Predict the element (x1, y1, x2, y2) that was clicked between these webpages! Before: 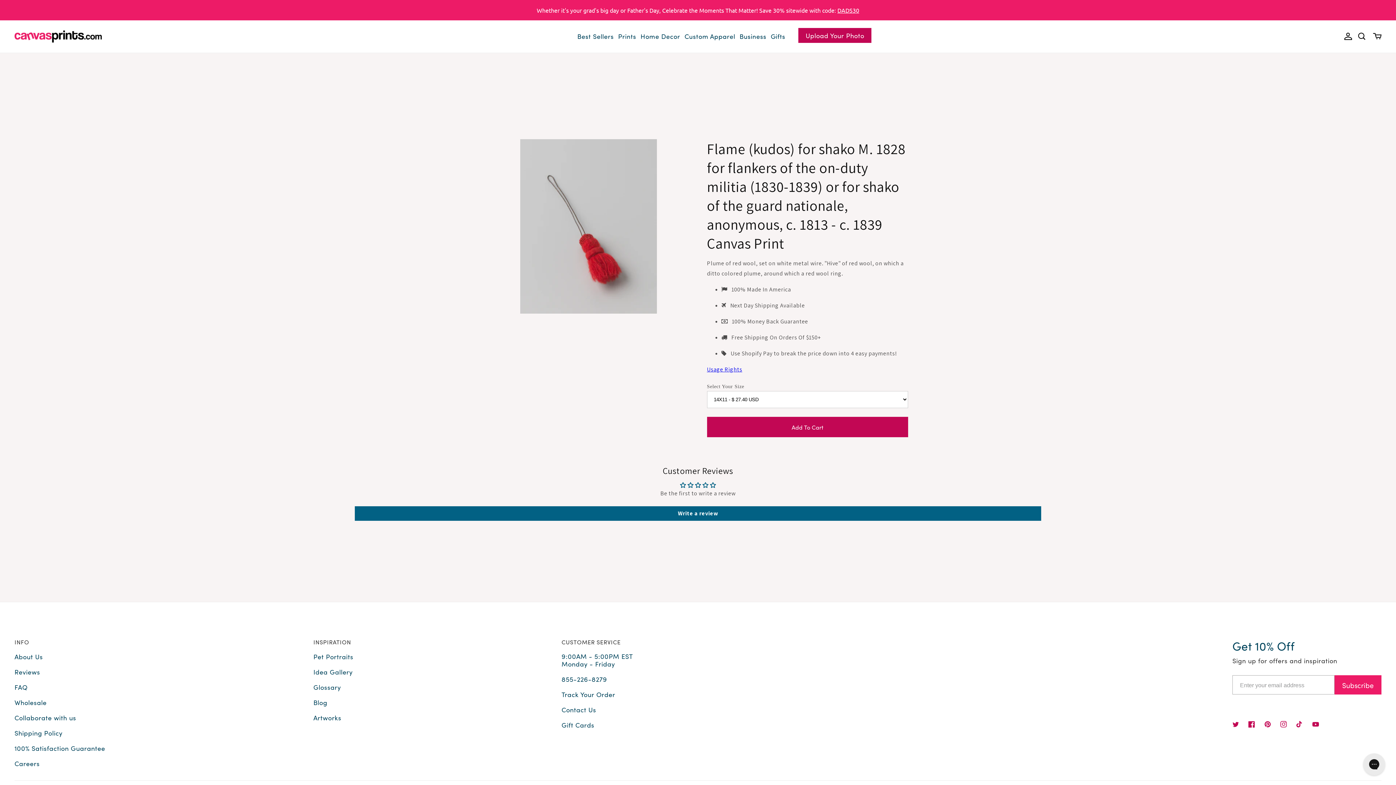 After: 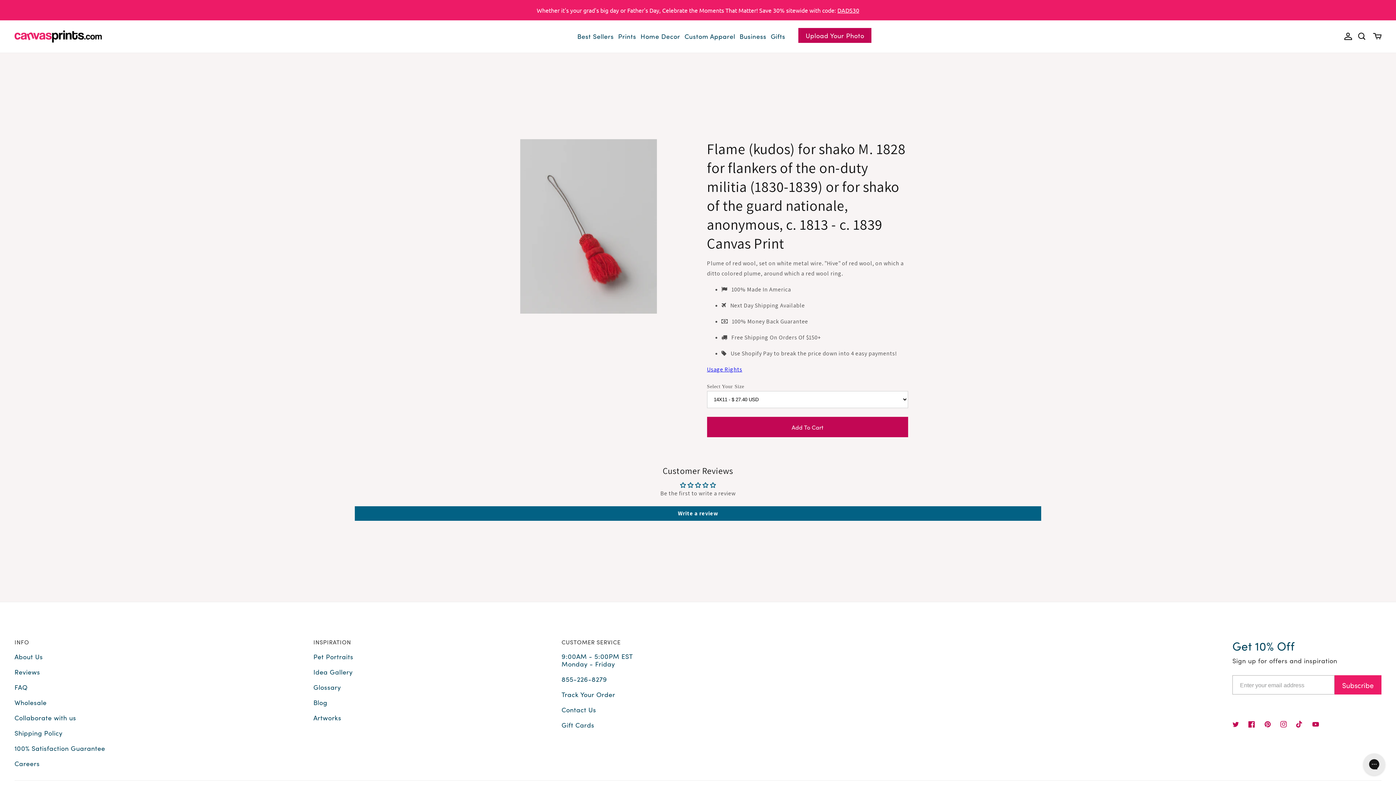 Action: bbox: (1292, 716, 1308, 735) label: TikTok